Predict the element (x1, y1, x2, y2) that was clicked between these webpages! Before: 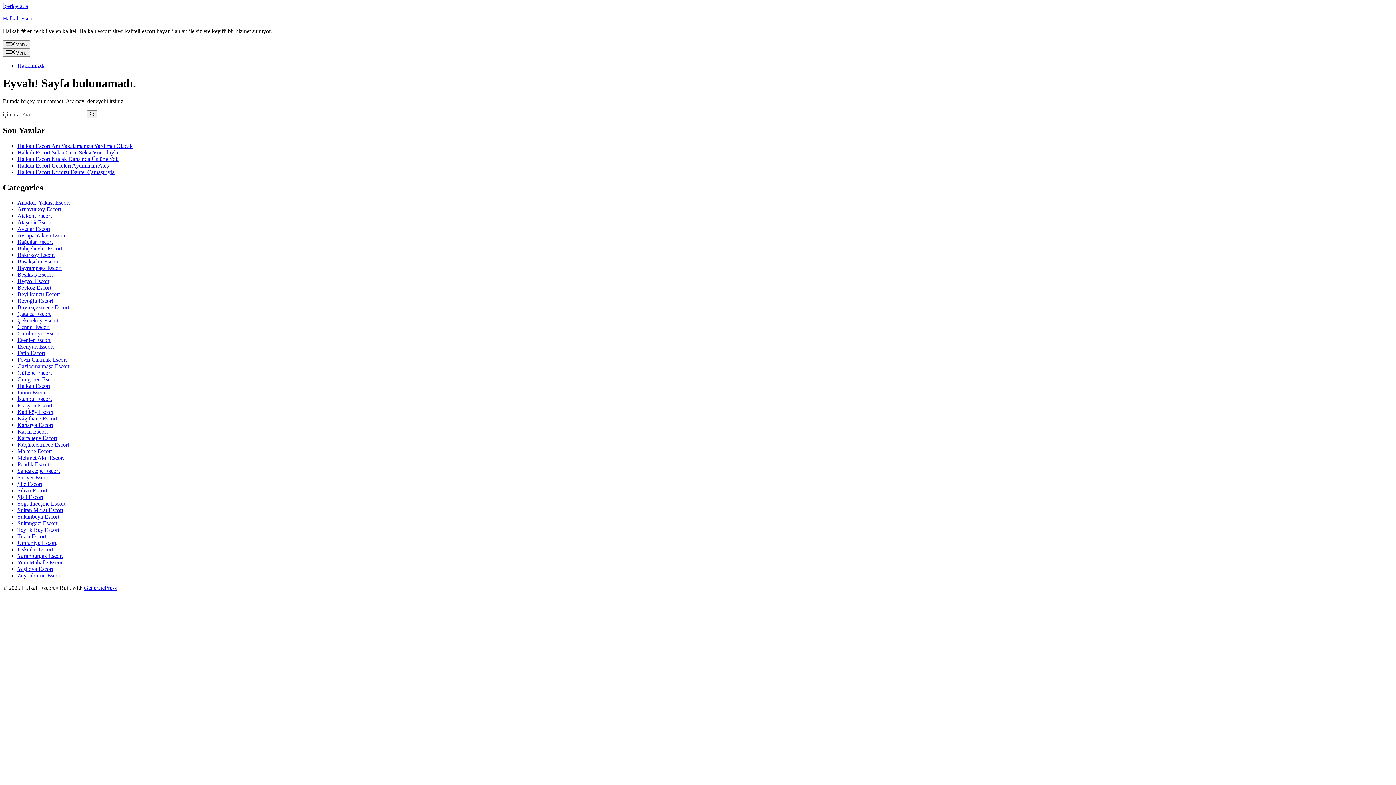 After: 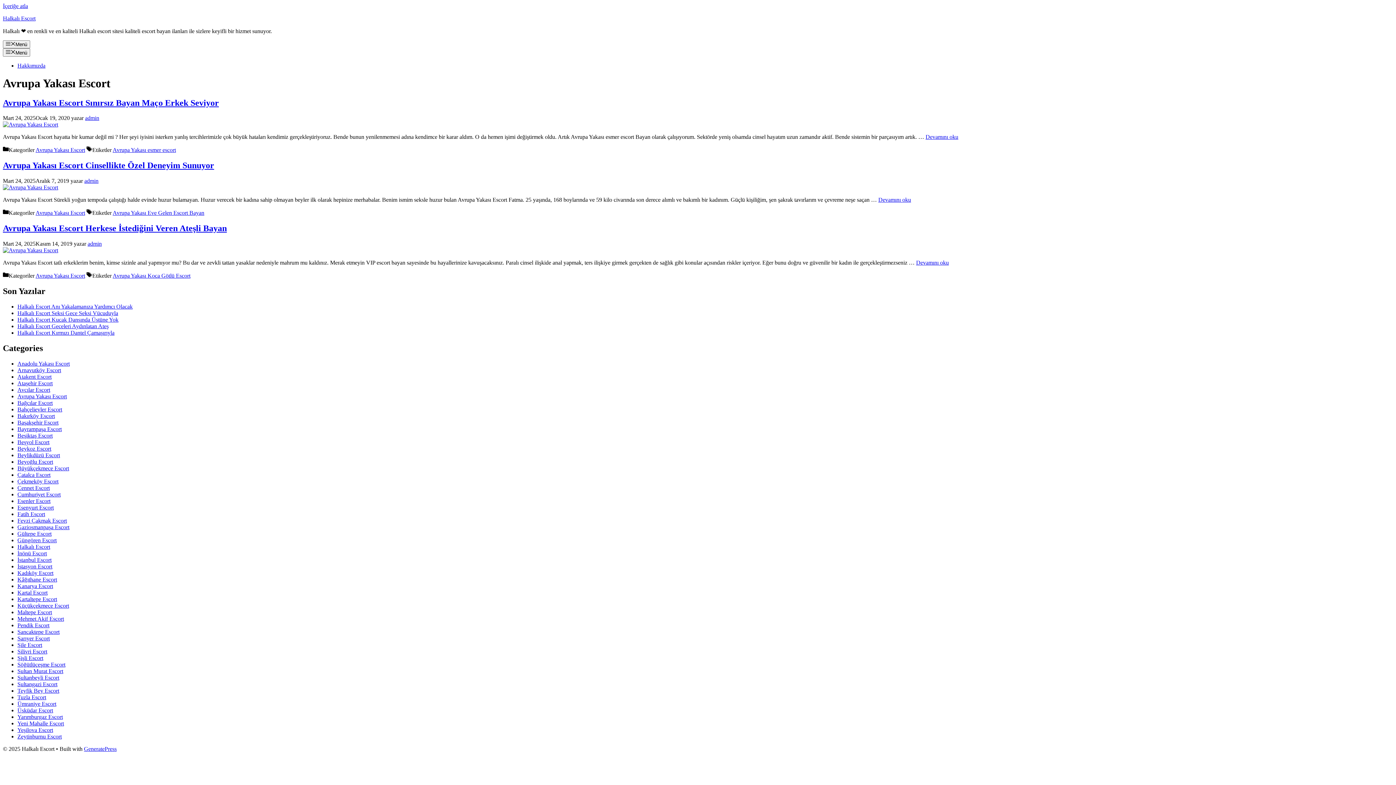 Action: bbox: (17, 232, 66, 238) label: Avrupa Yakası Escort